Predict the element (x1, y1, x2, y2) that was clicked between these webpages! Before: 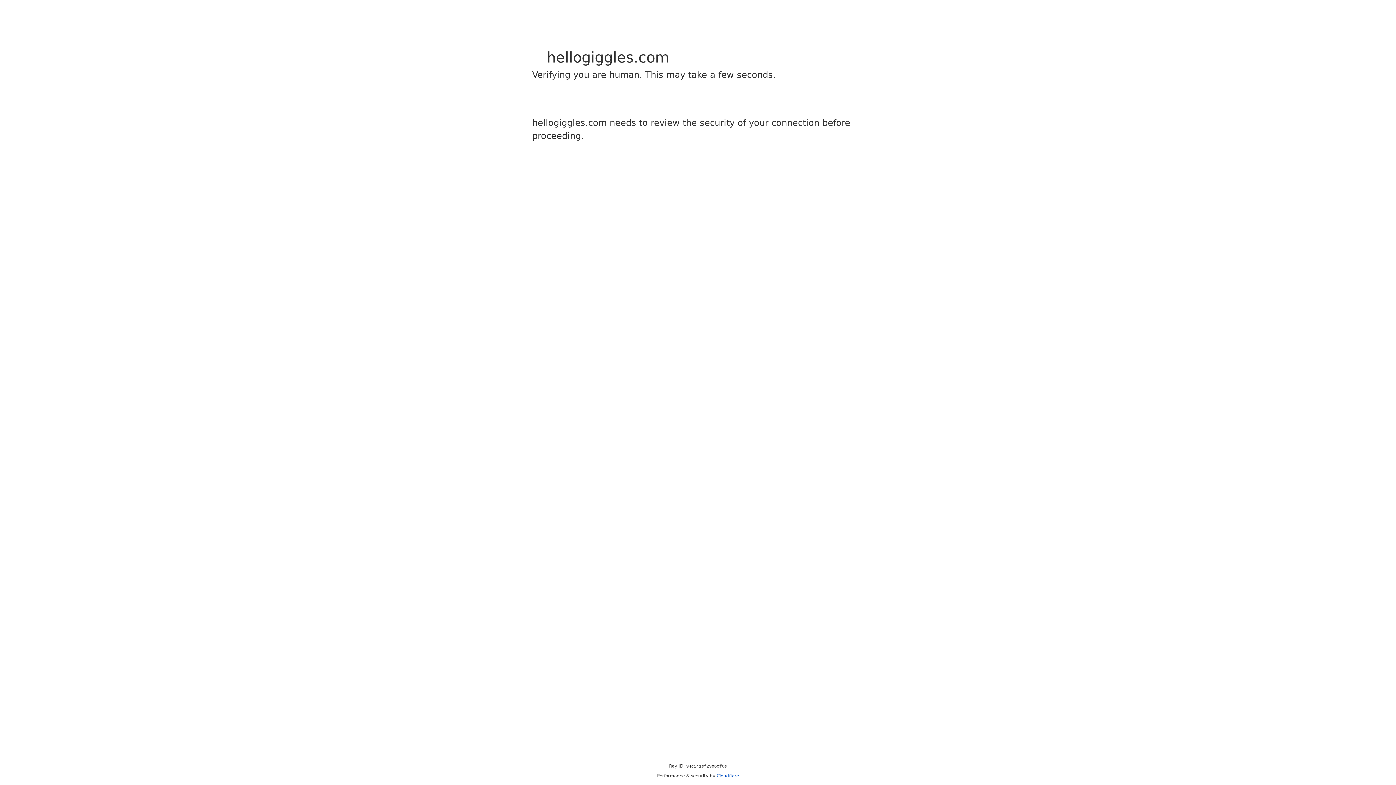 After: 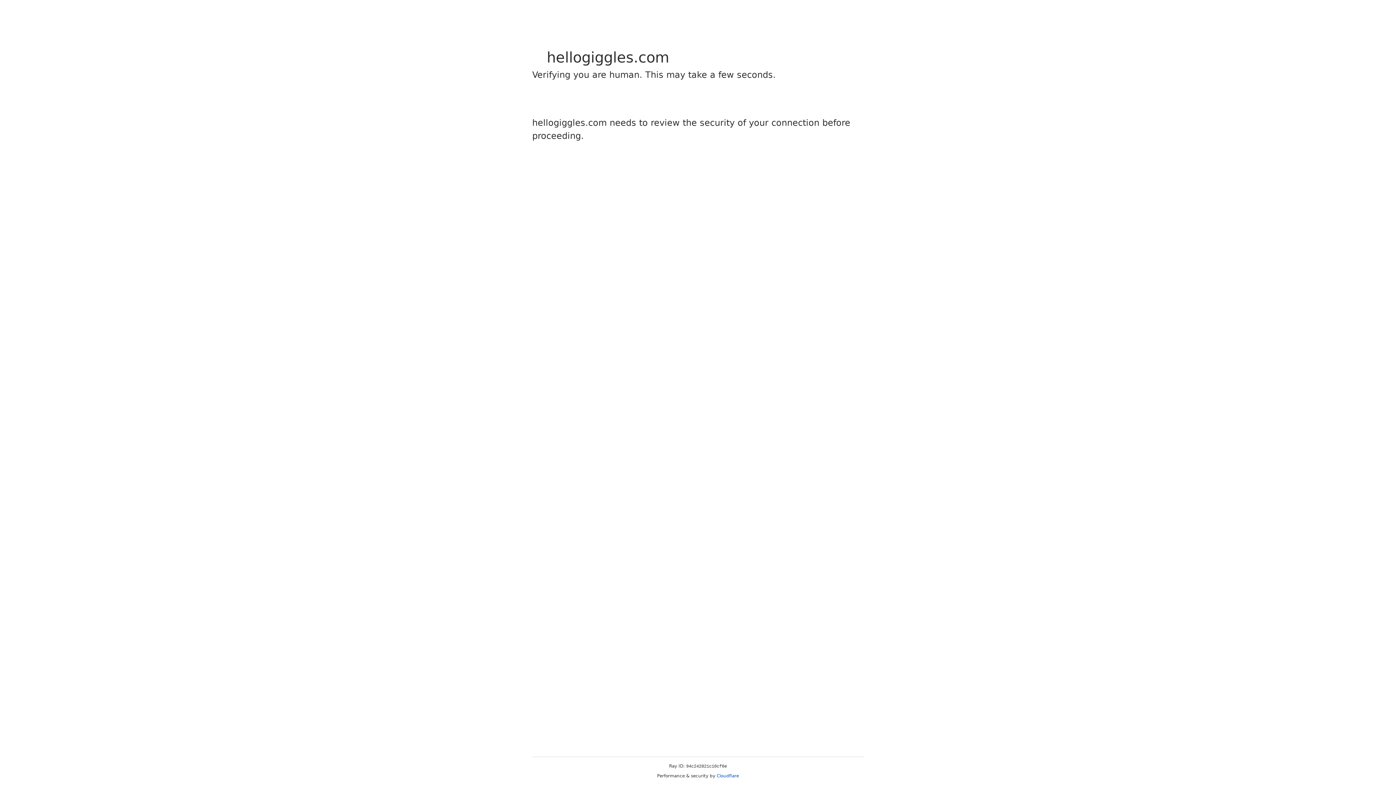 Action: bbox: (716, 773, 739, 778) label: Cloudflare